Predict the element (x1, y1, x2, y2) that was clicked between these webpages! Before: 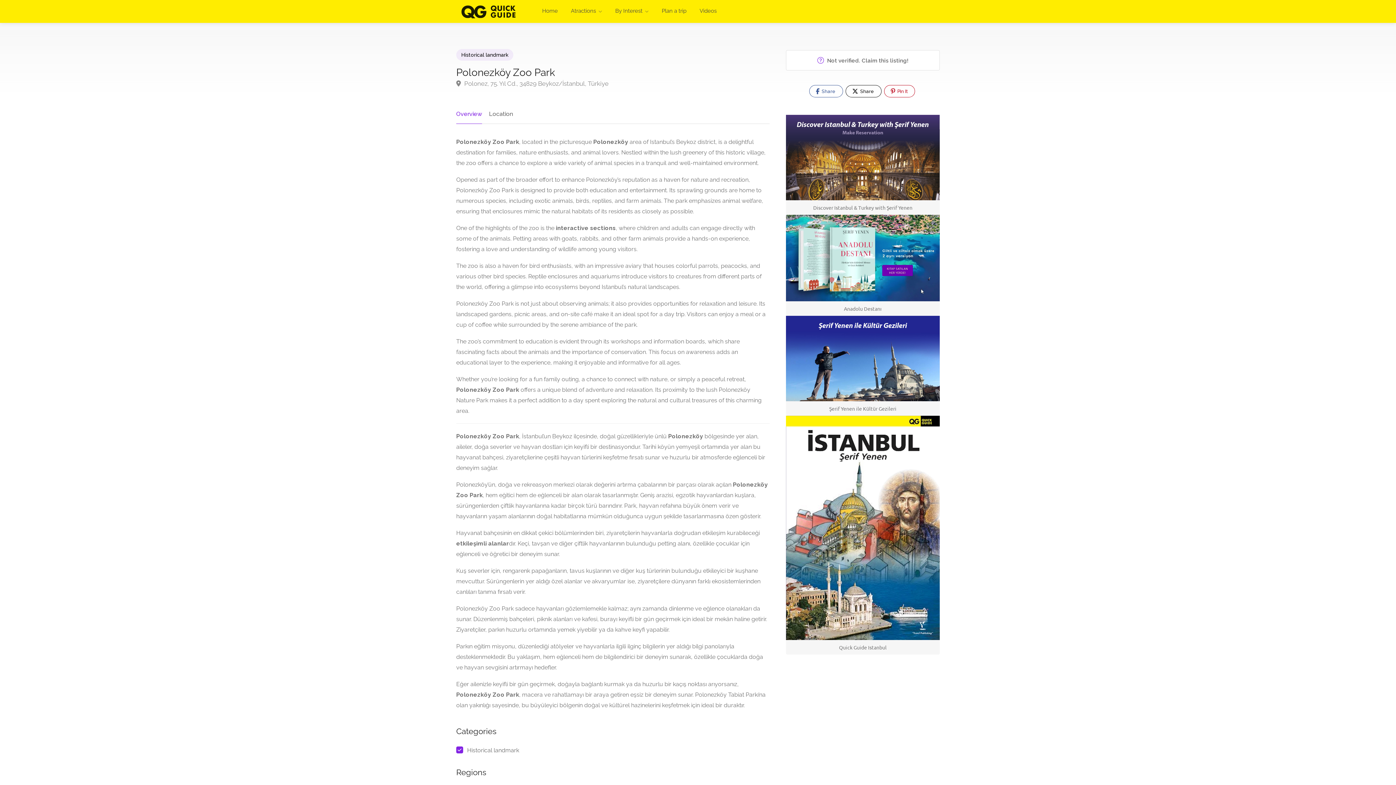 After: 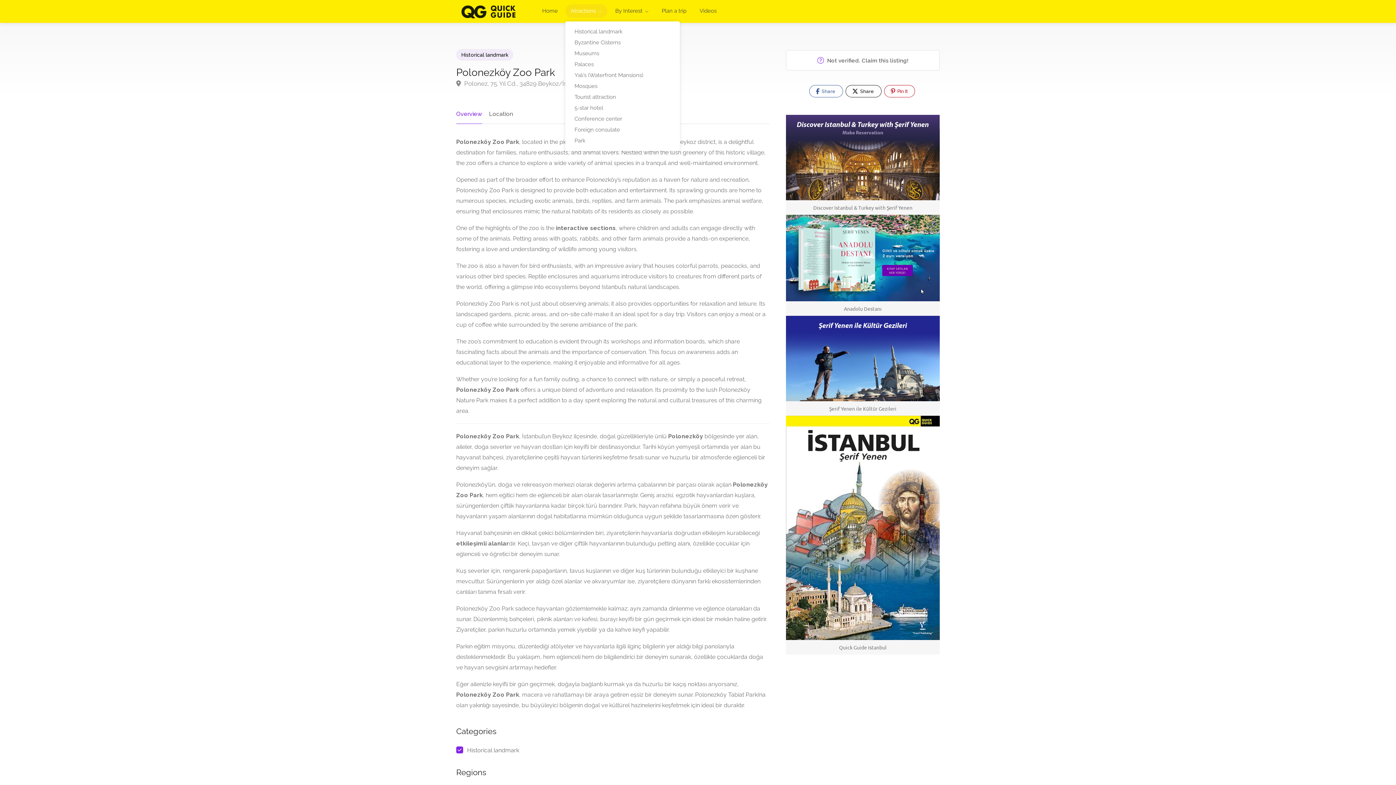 Action: label: Atractions bbox: (565, 4, 607, 17)